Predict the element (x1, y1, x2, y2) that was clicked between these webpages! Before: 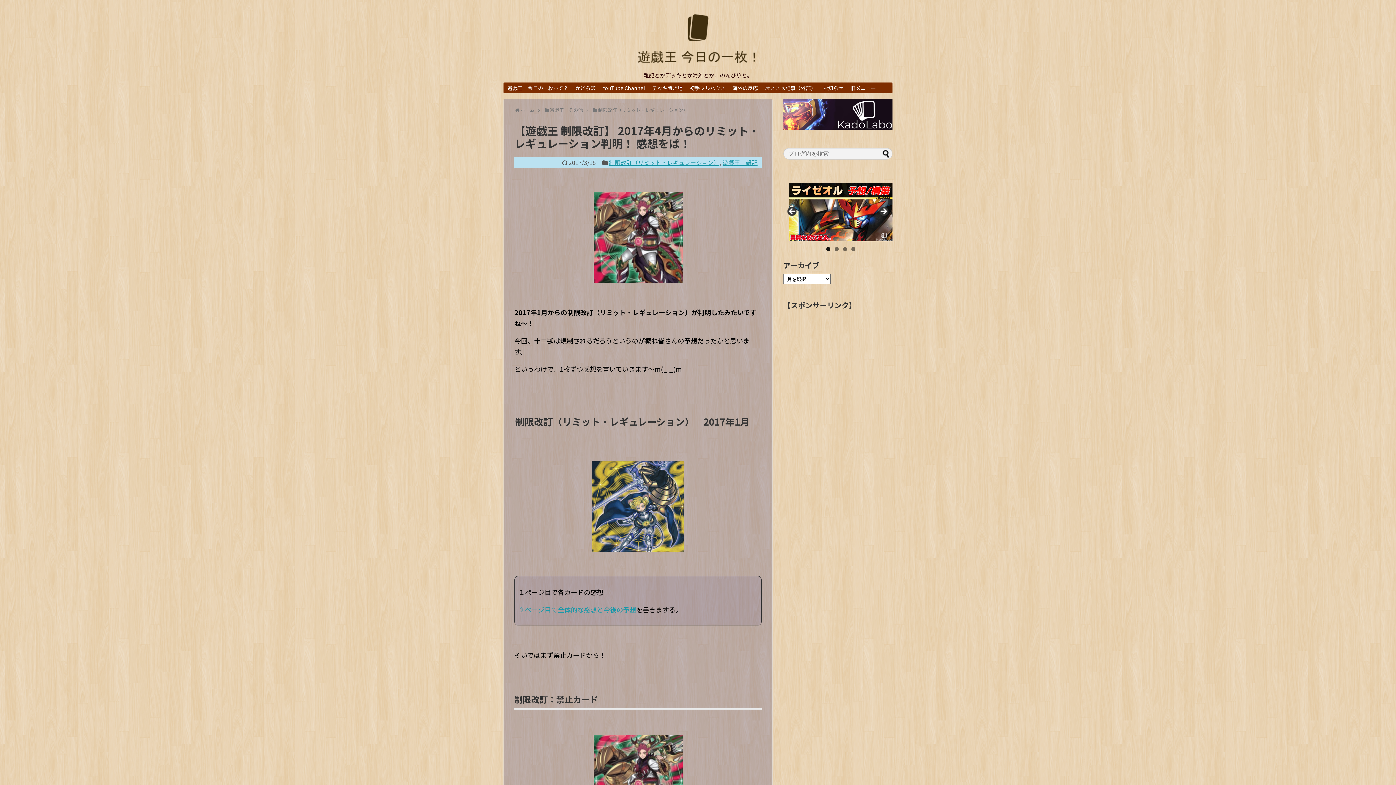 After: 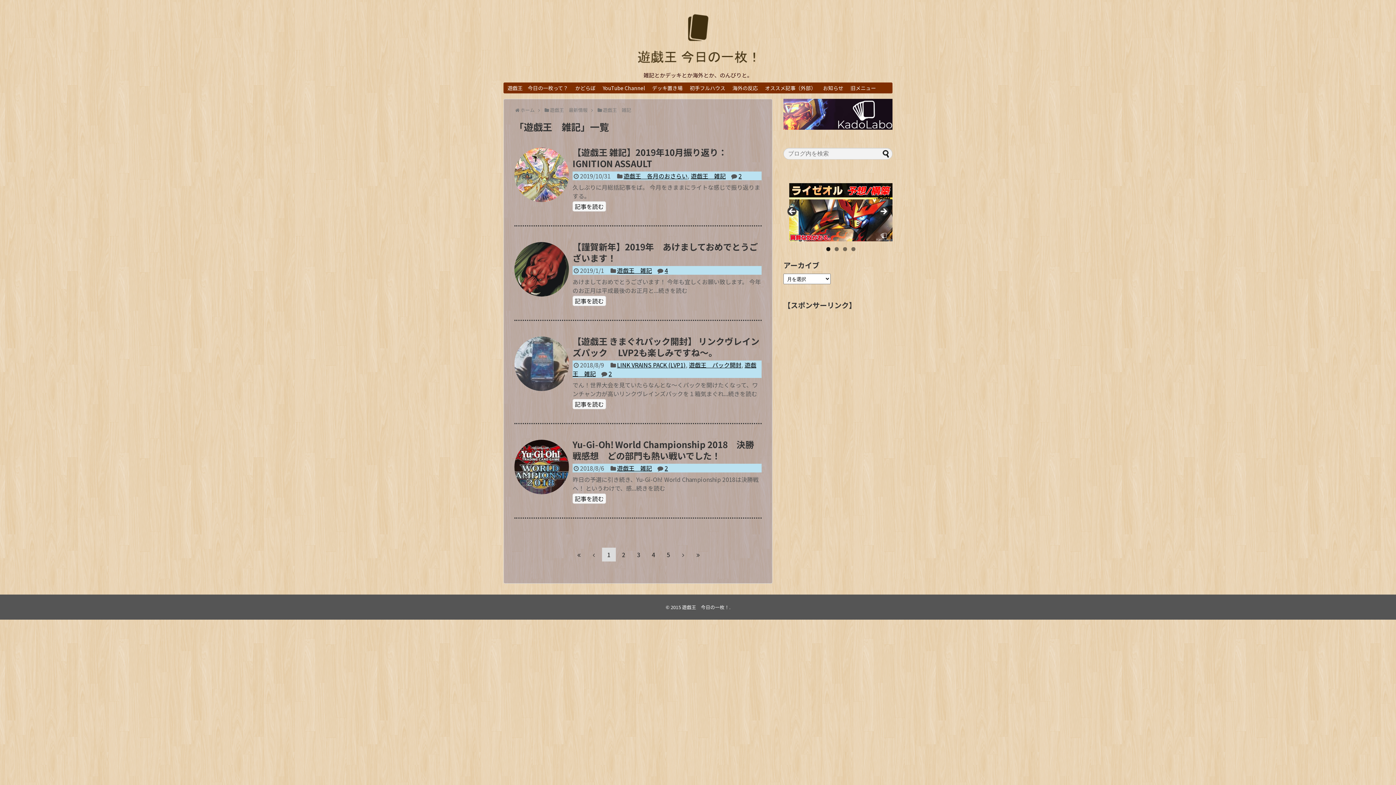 Action: label: 旧メニュー bbox: (847, 82, 879, 93)